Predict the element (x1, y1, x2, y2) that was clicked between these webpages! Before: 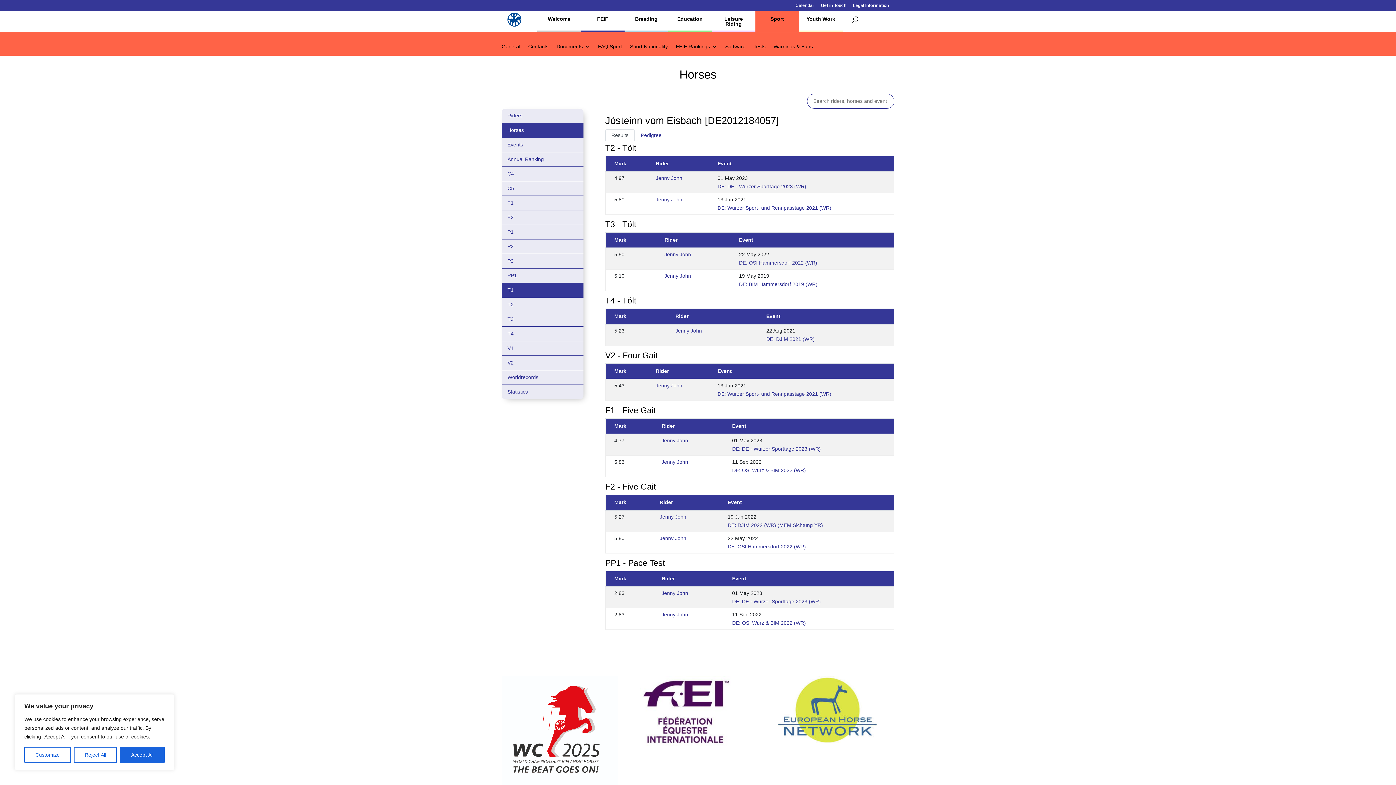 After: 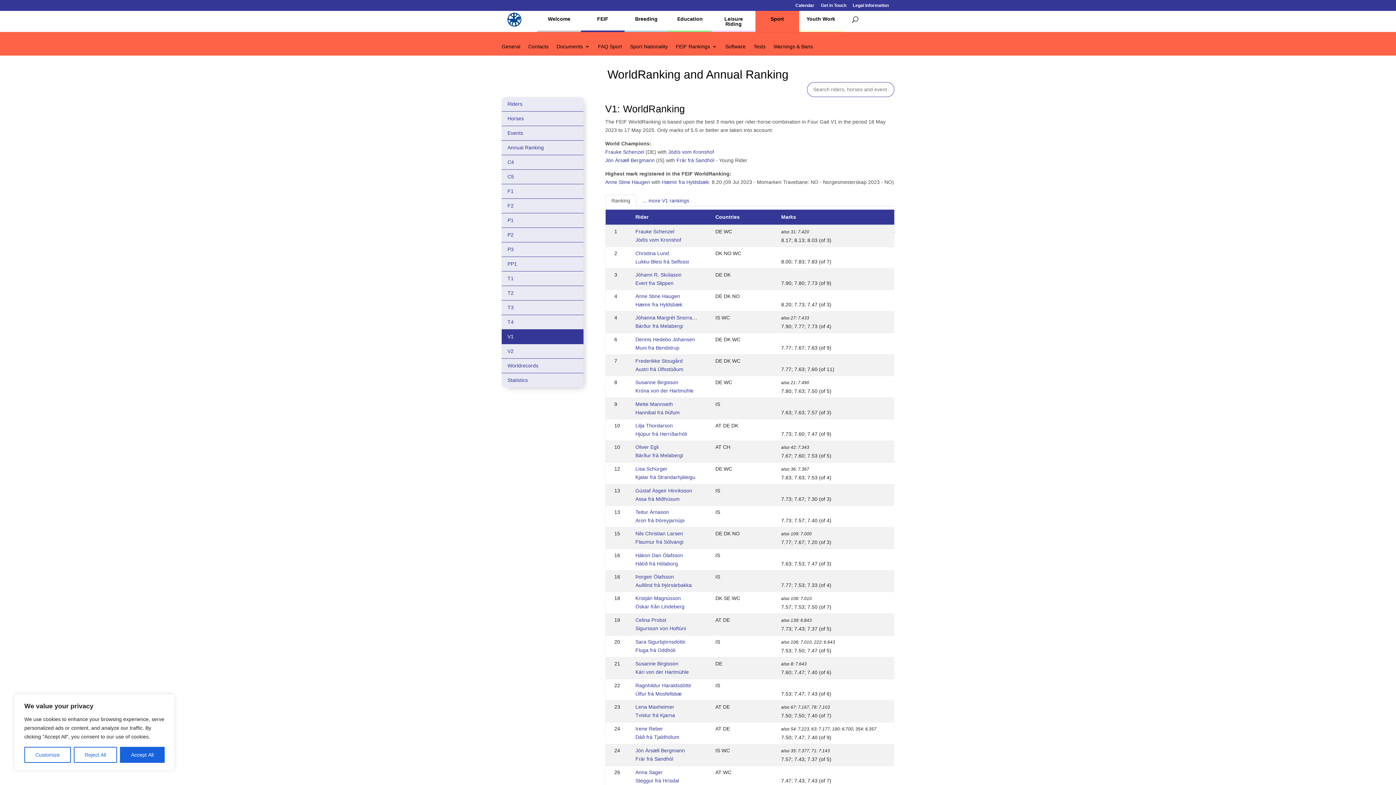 Action: bbox: (501, 341, 583, 355) label: V1